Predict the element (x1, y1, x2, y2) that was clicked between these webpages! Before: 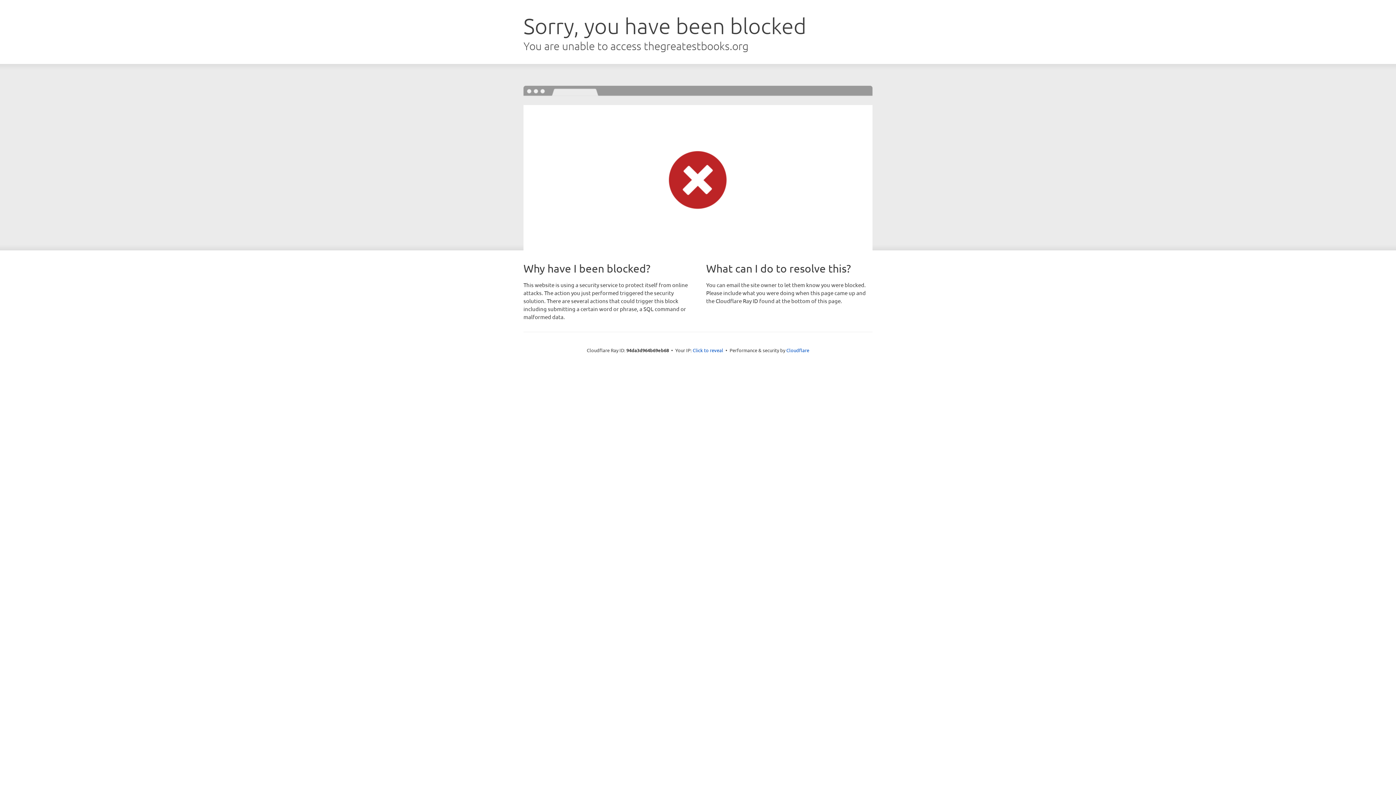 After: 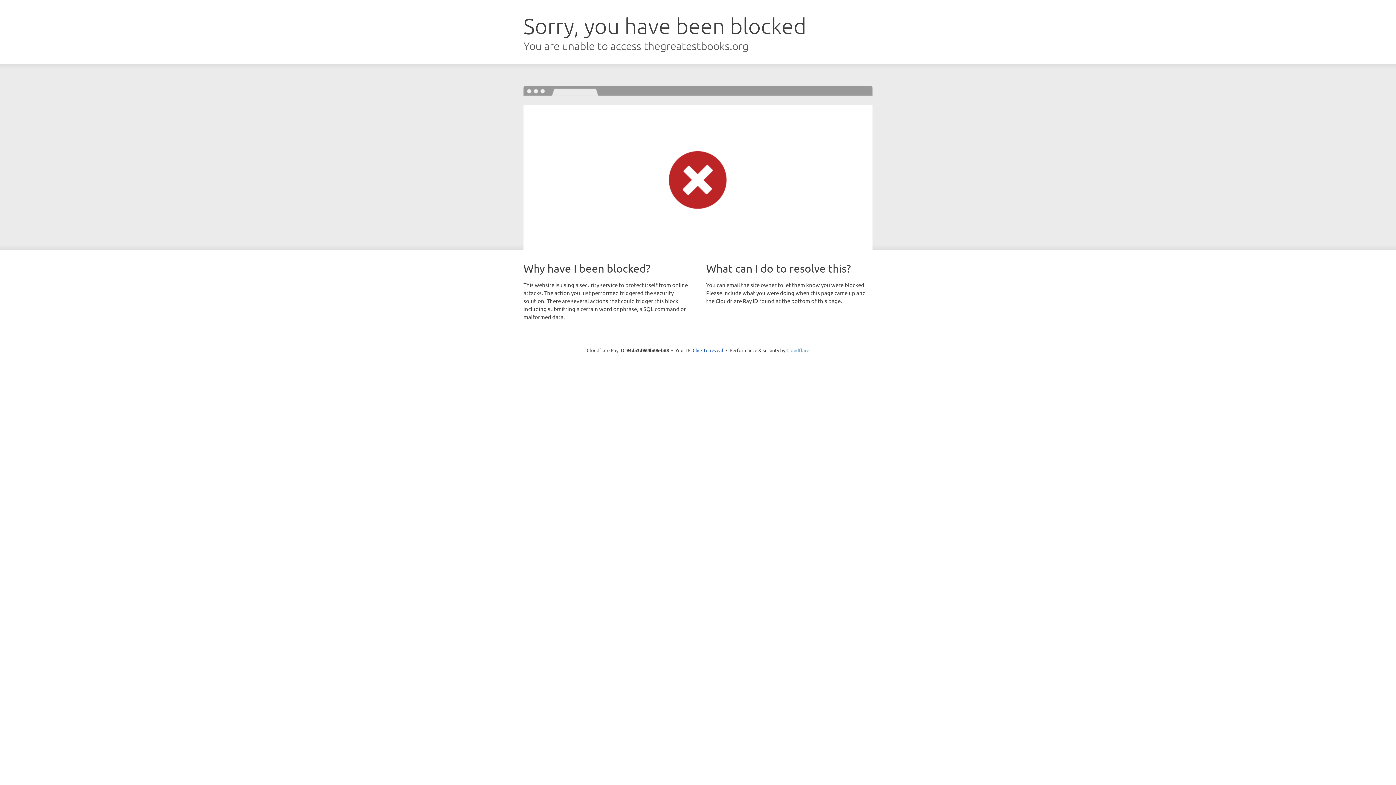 Action: bbox: (786, 347, 809, 353) label: Cloudflare